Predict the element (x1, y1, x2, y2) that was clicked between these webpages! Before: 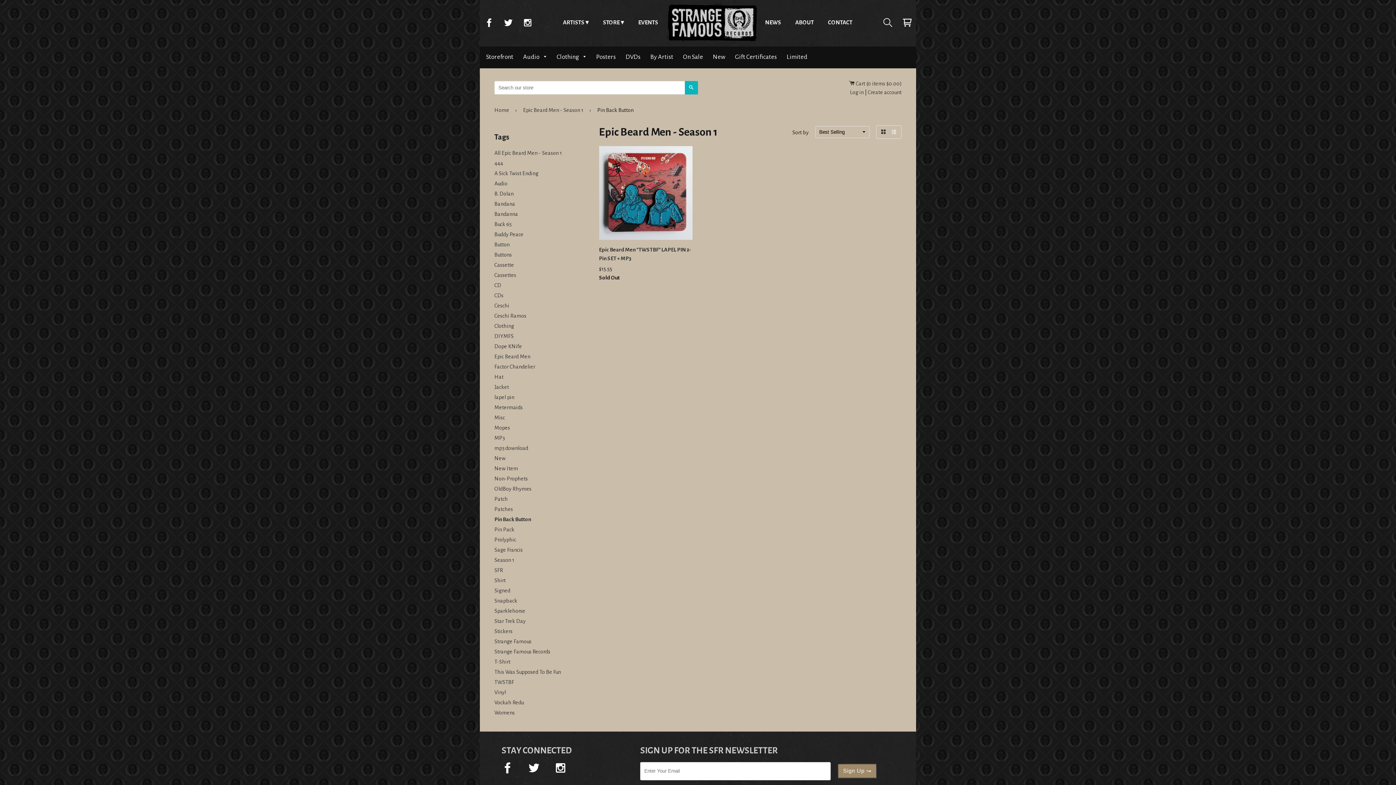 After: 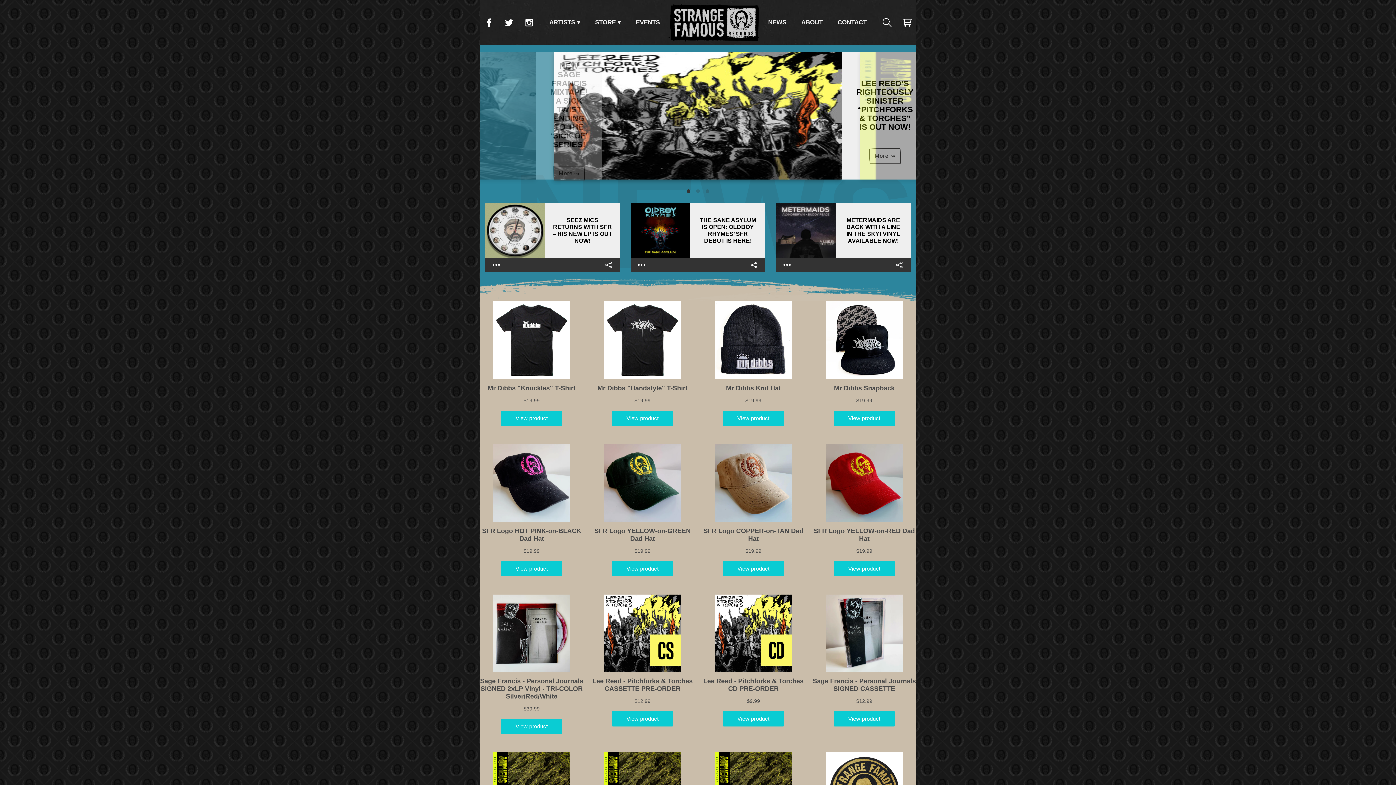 Action: bbox: (666, 0, 757, 45) label: HOME